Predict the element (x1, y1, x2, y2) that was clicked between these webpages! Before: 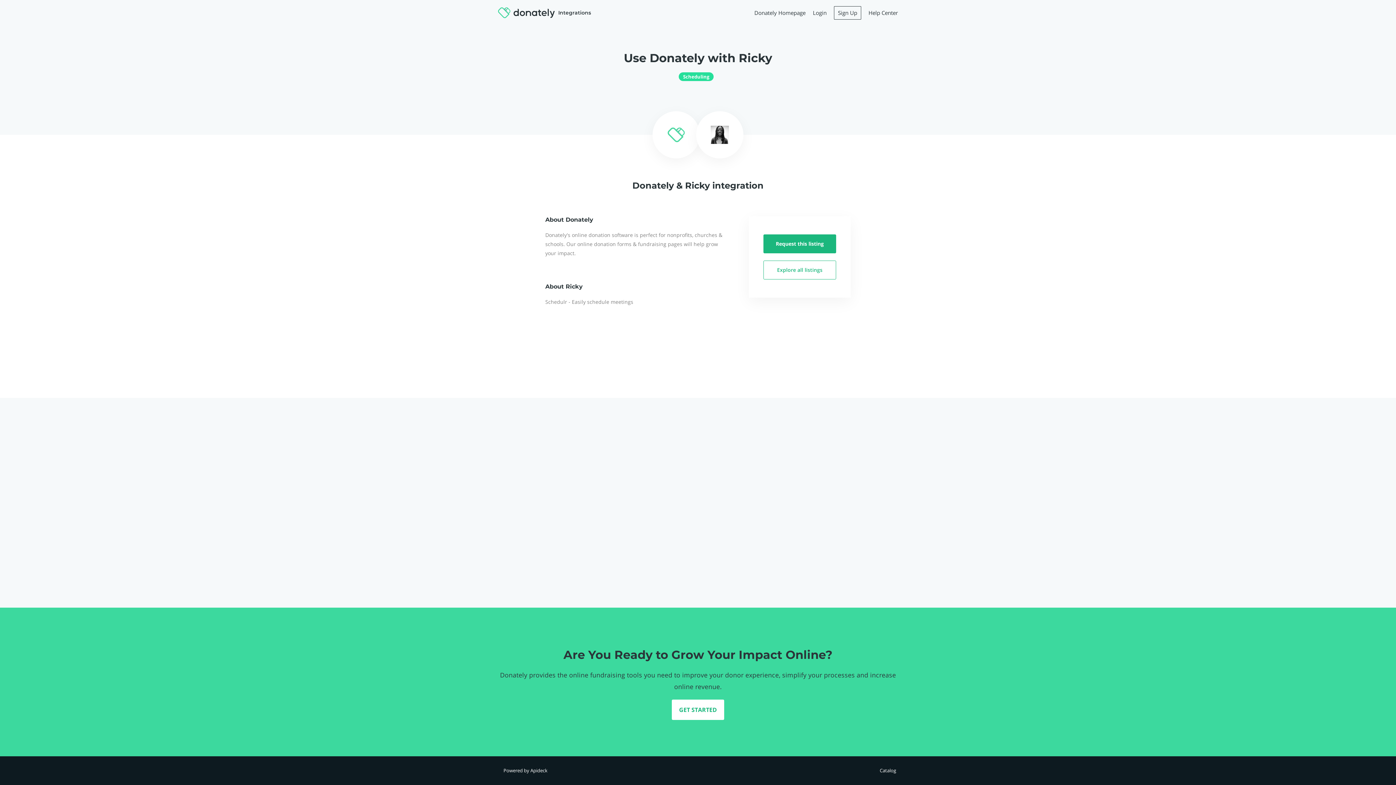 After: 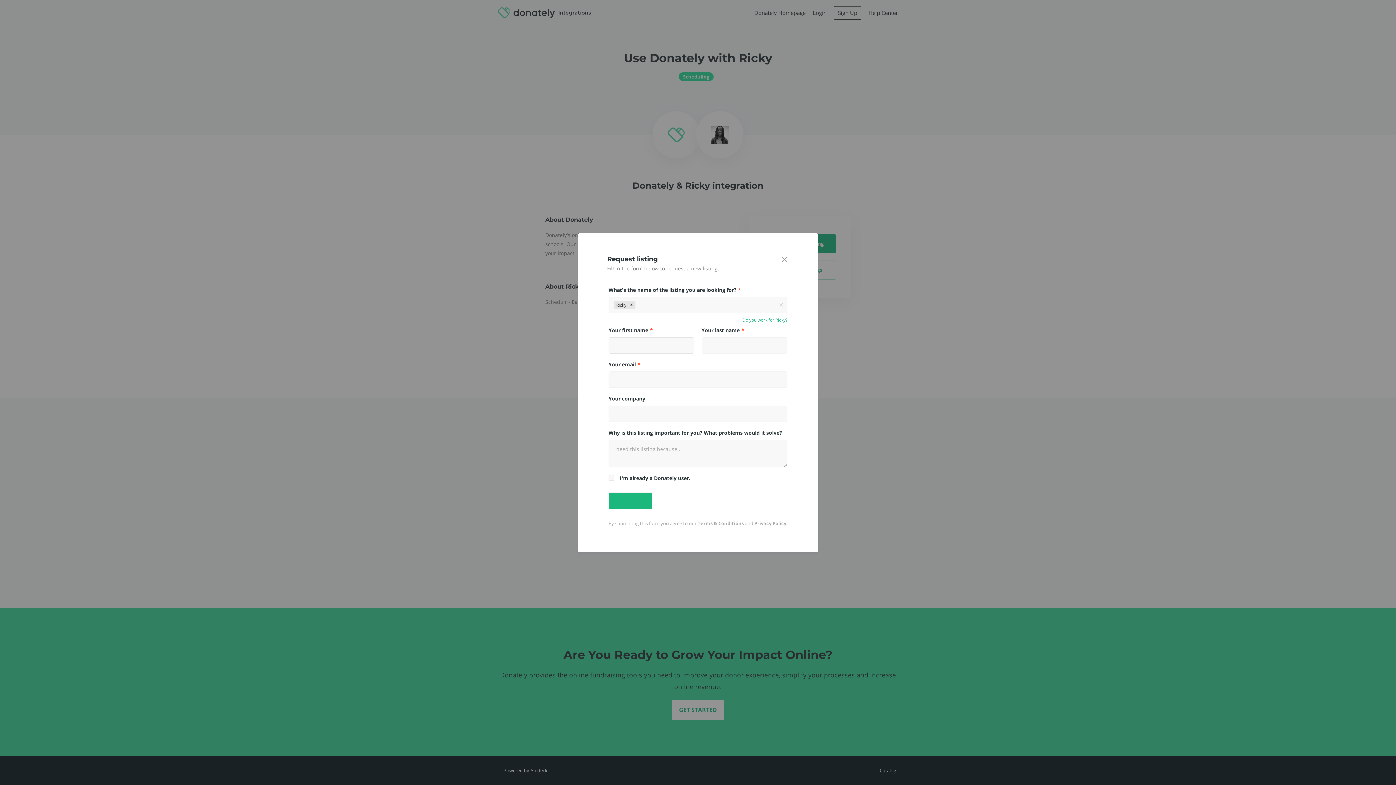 Action: bbox: (763, 234, 836, 253) label: Request this listing